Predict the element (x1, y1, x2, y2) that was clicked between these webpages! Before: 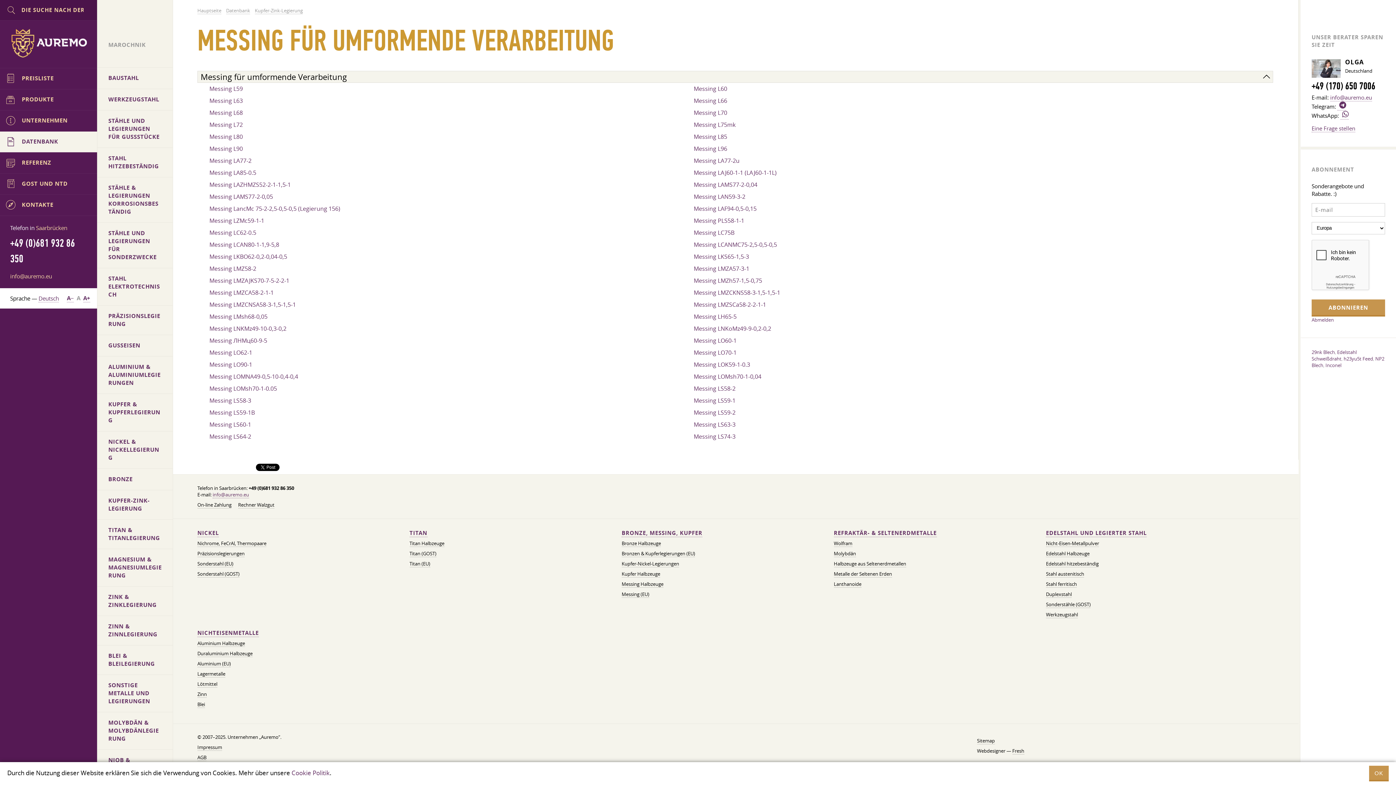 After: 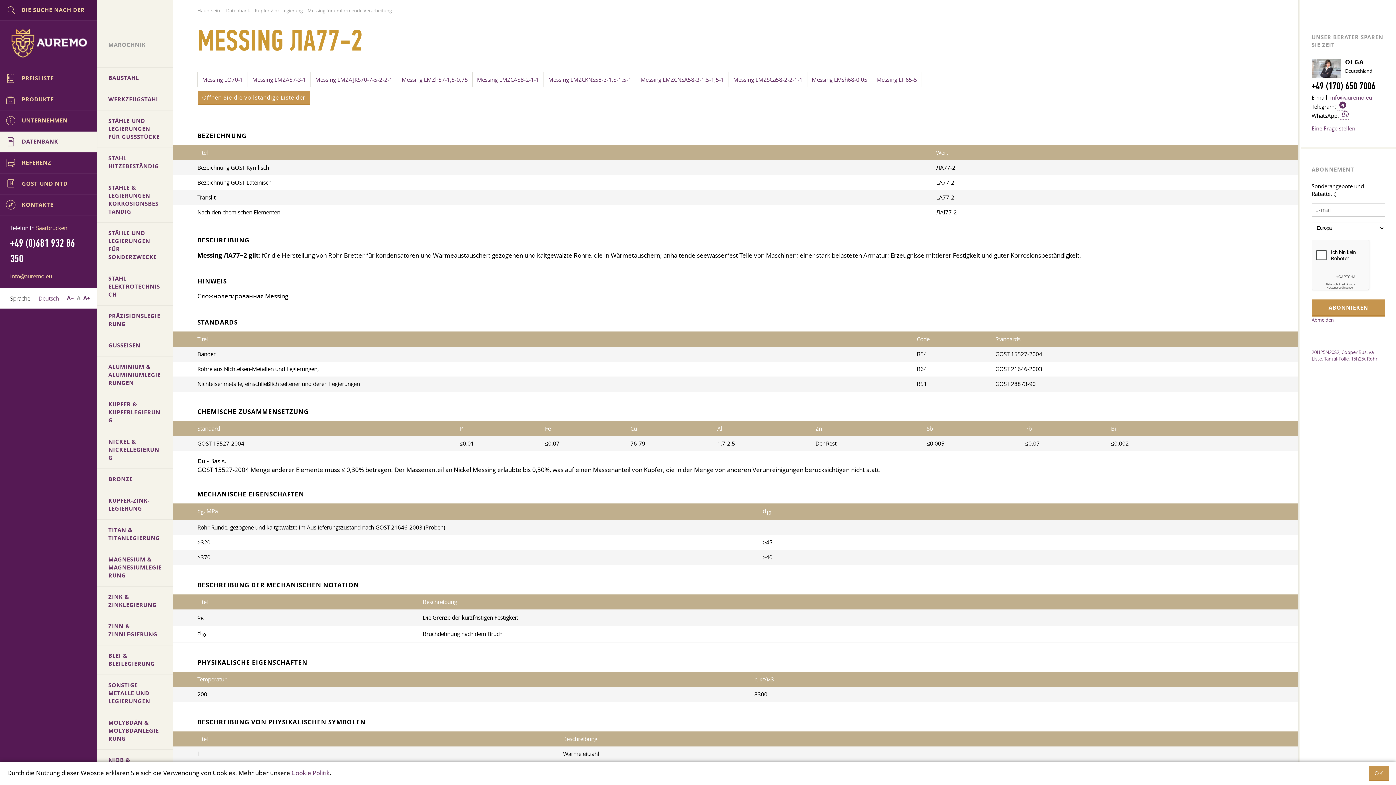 Action: bbox: (209, 156, 251, 164) label: Messing LA77-2